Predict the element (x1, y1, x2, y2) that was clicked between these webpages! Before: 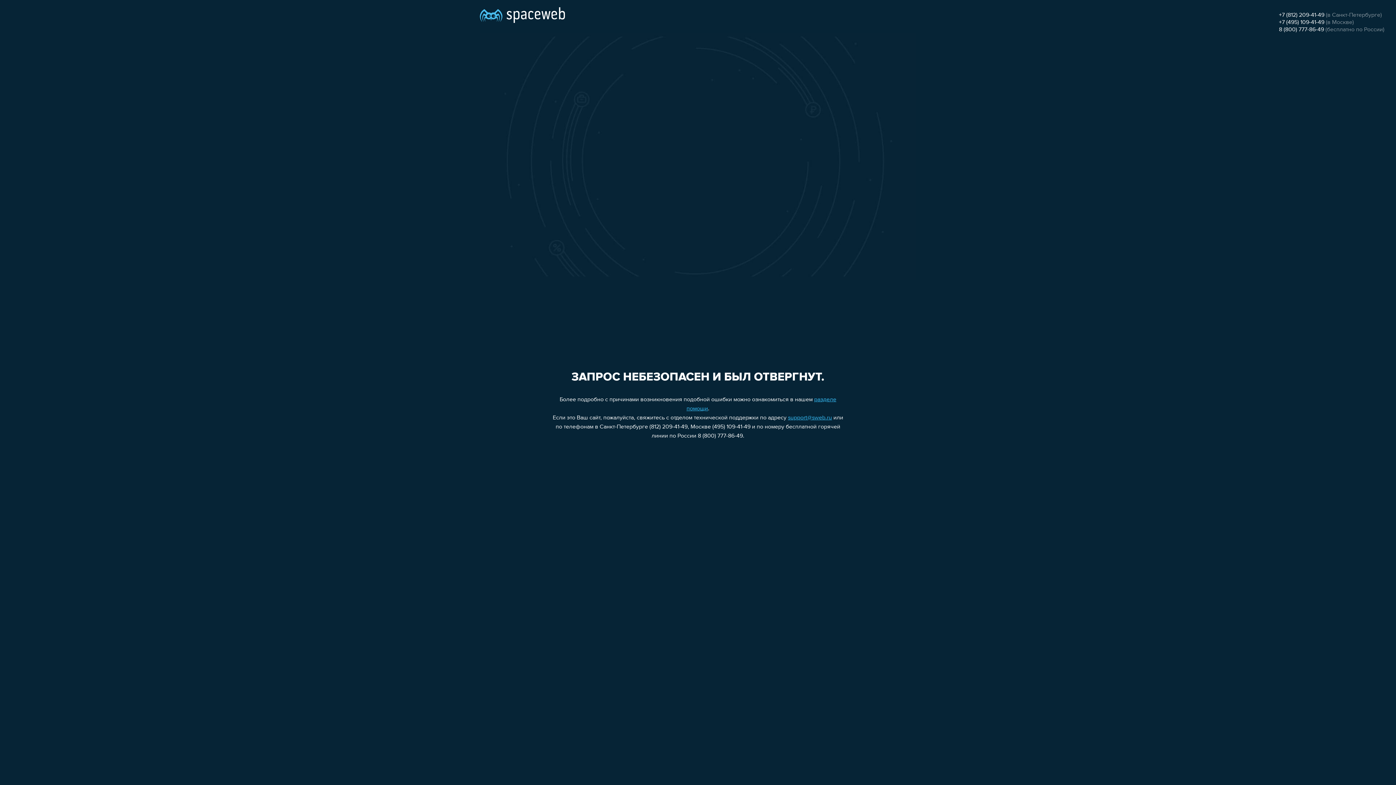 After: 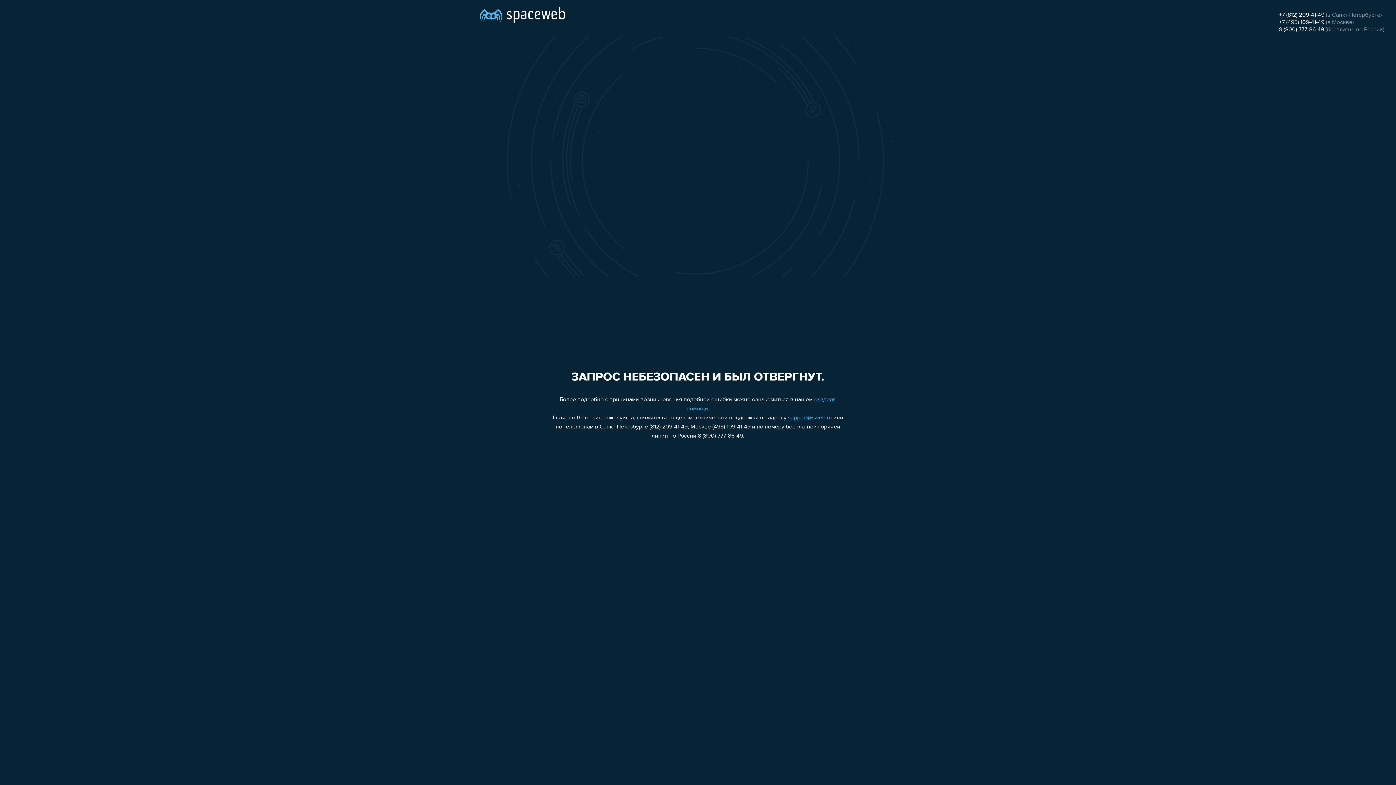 Action: bbox: (1279, 12, 1324, 18) label: +7 (812) 209-41-49